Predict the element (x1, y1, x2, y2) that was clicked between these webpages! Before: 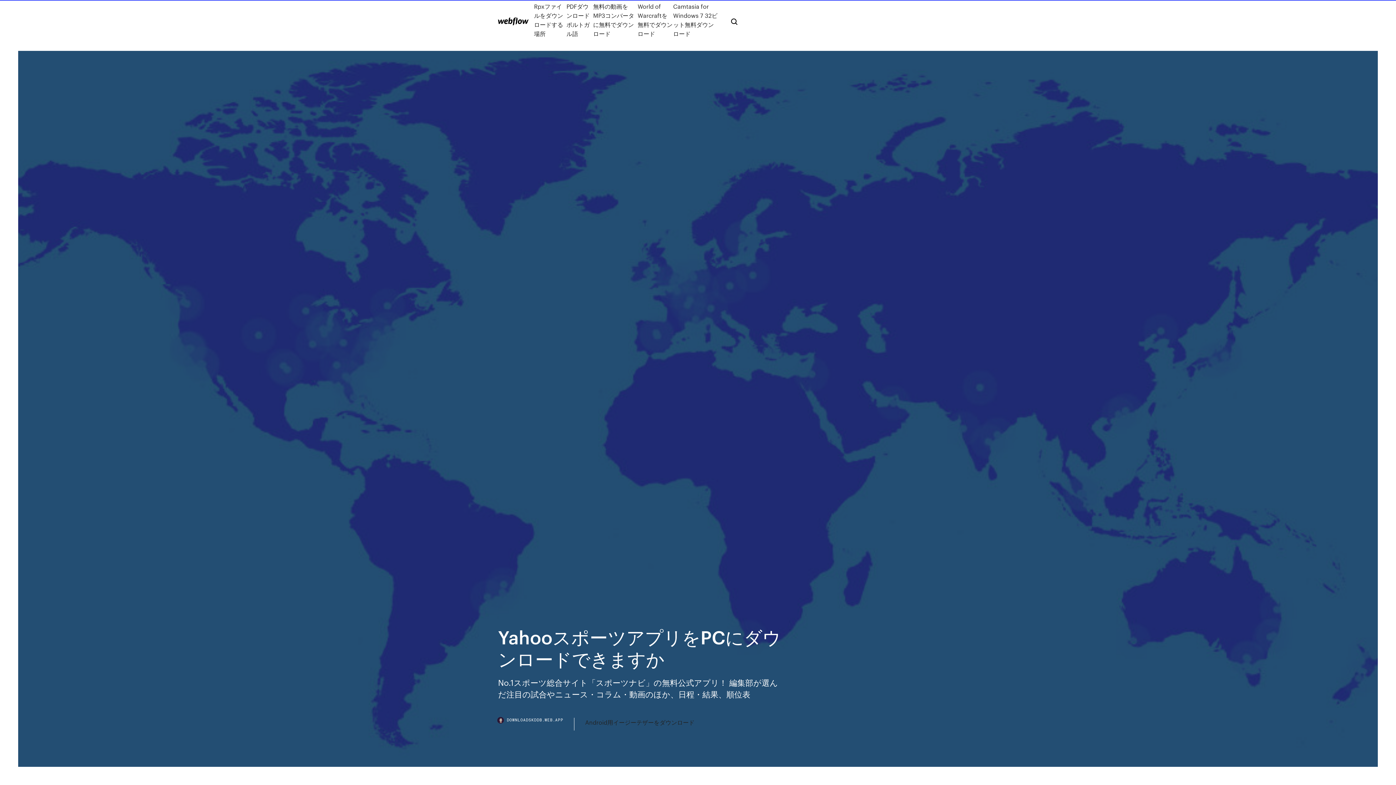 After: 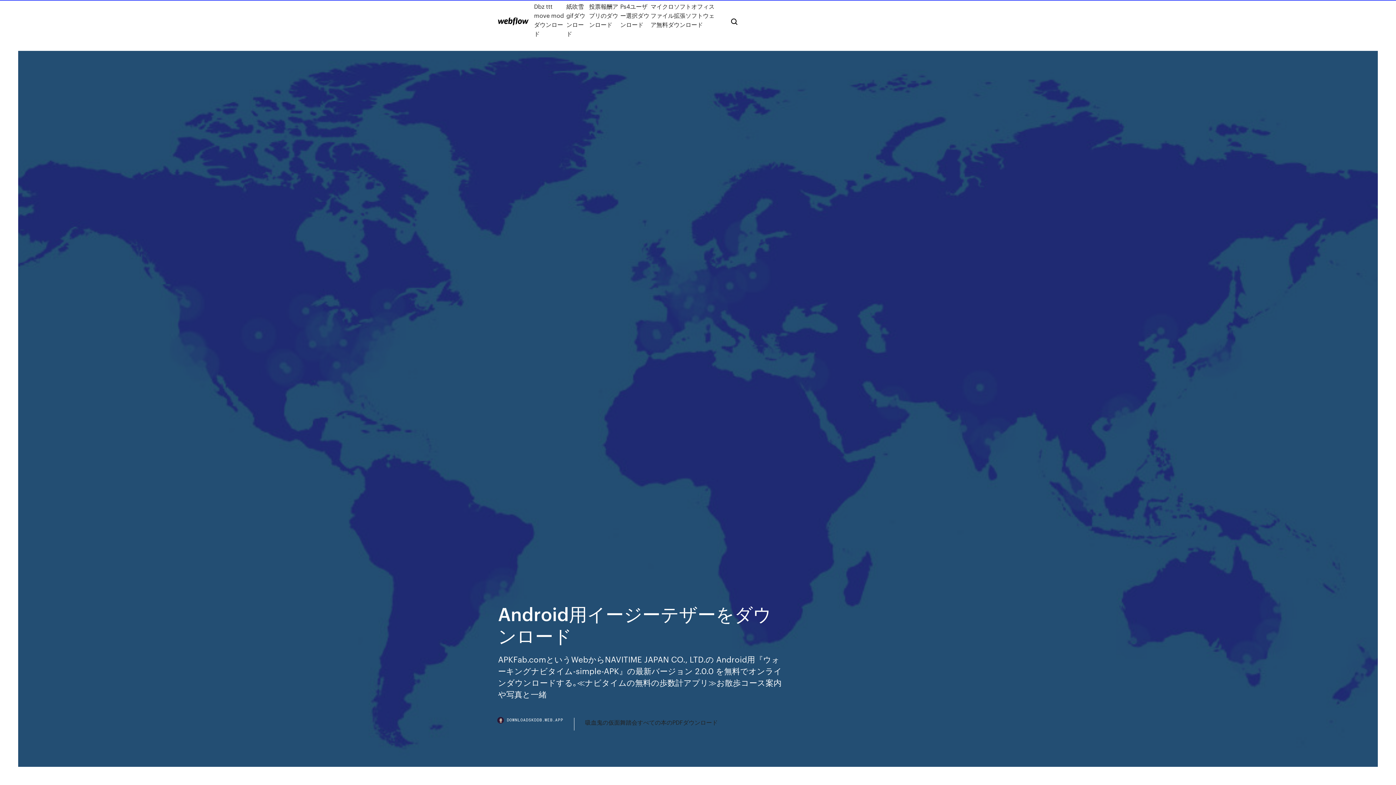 Action: bbox: (585, 718, 694, 727) label: Android用イージーテザーをダウンロード